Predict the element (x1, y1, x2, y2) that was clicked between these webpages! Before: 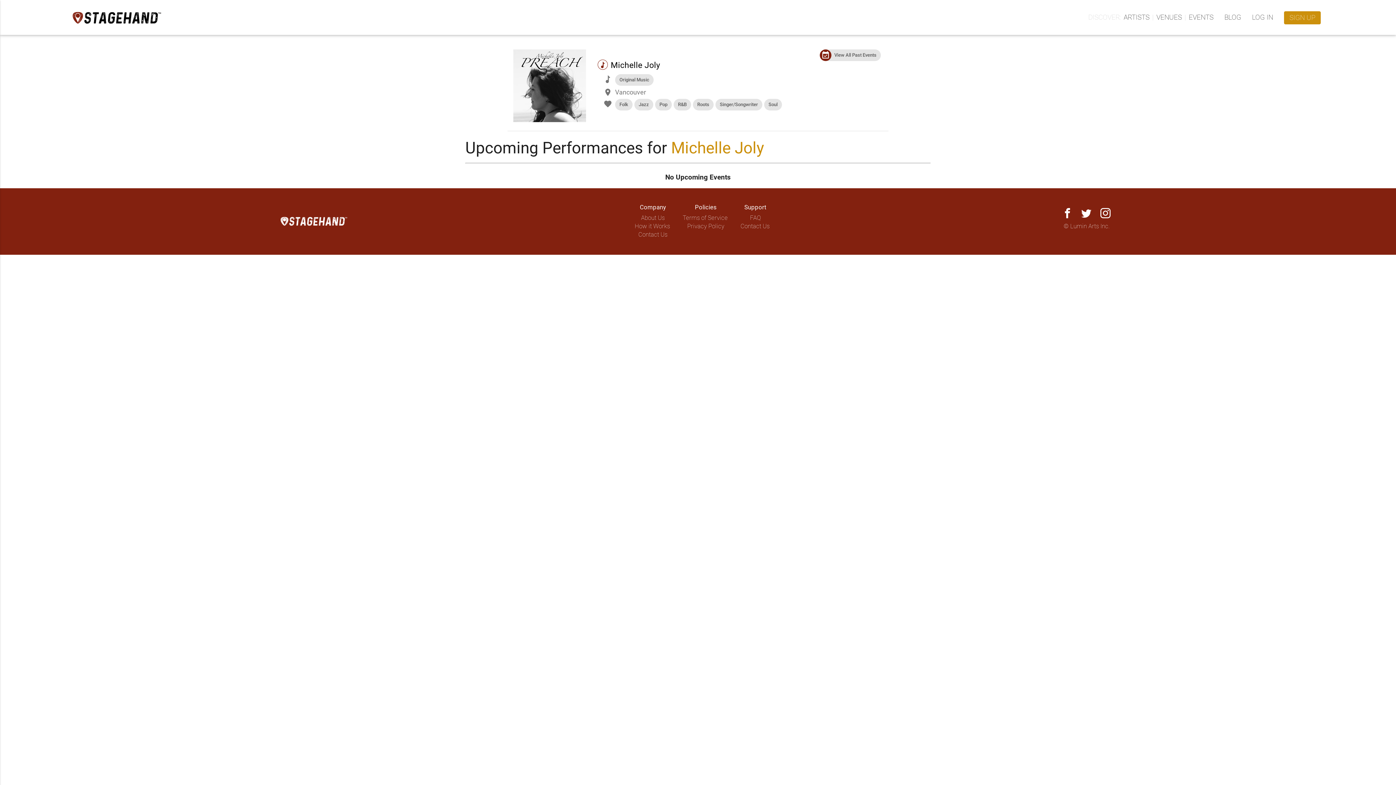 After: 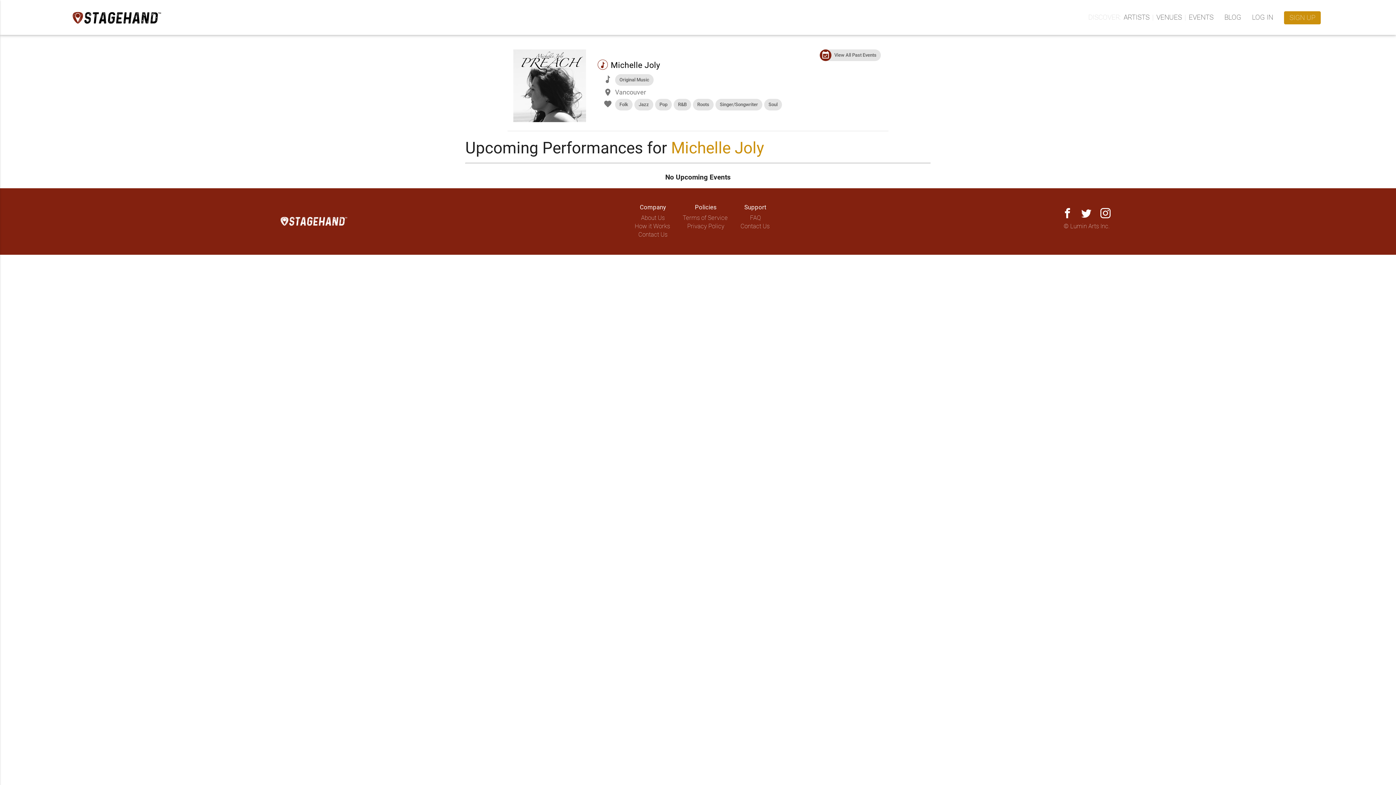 Action: label: instagram bbox: (1100, 208, 1111, 218)